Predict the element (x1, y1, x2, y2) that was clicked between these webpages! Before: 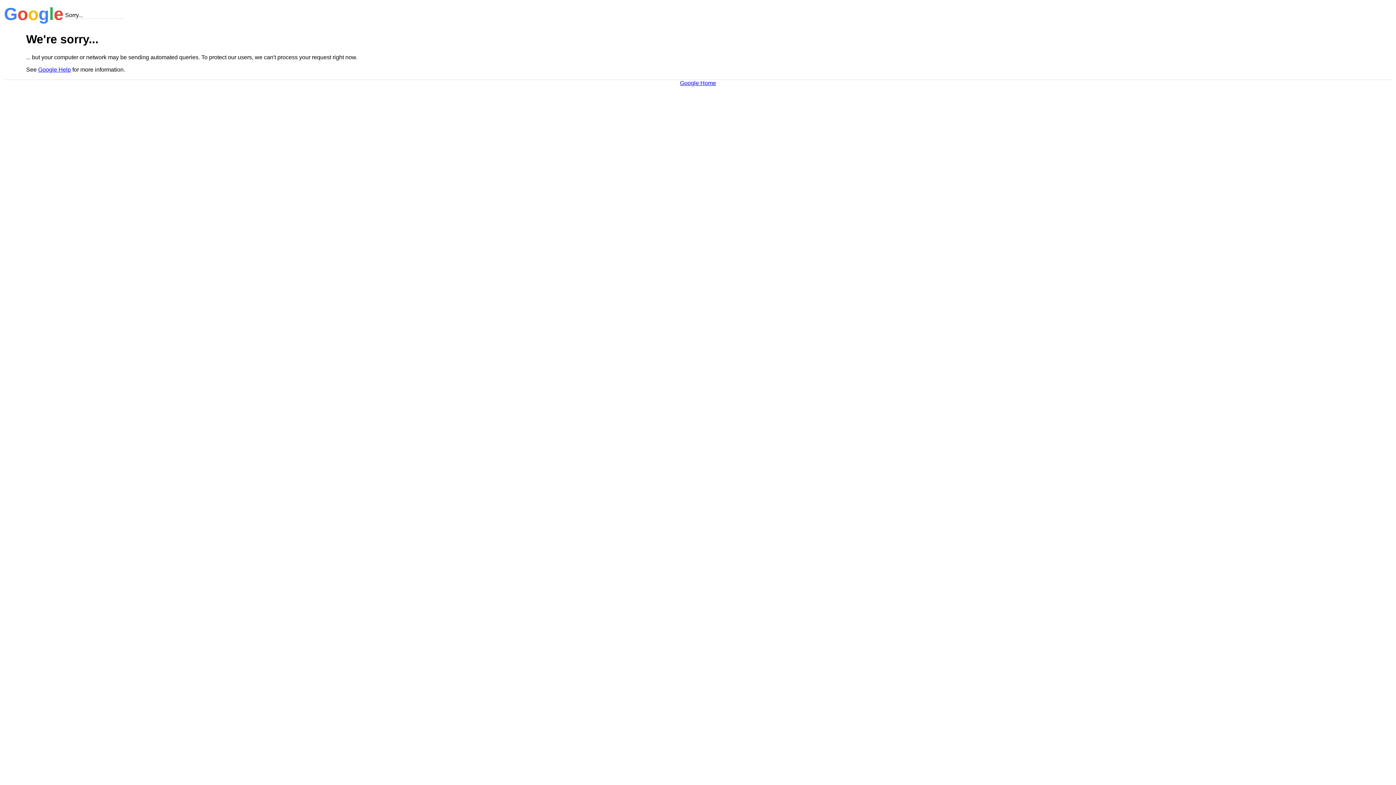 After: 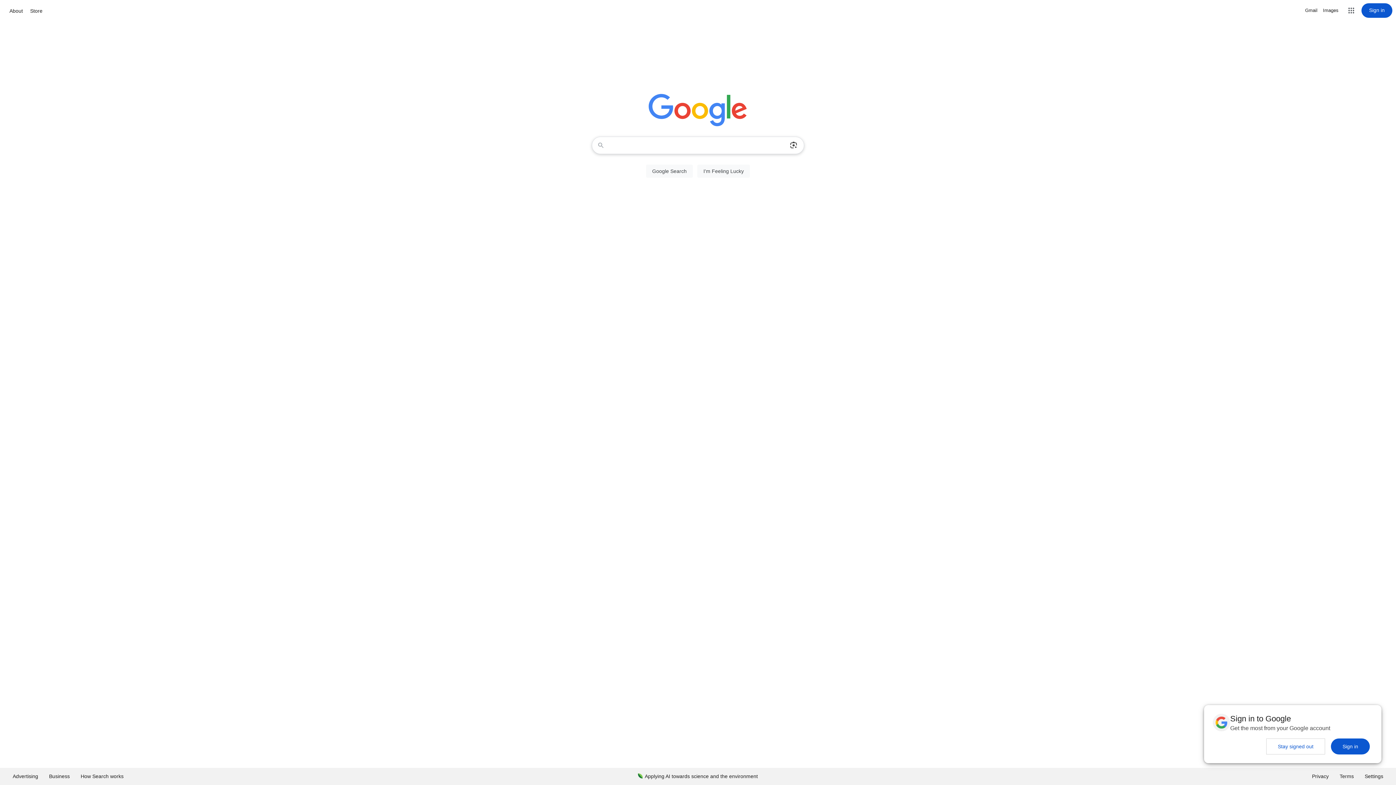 Action: label: Google Home bbox: (680, 79, 716, 86)